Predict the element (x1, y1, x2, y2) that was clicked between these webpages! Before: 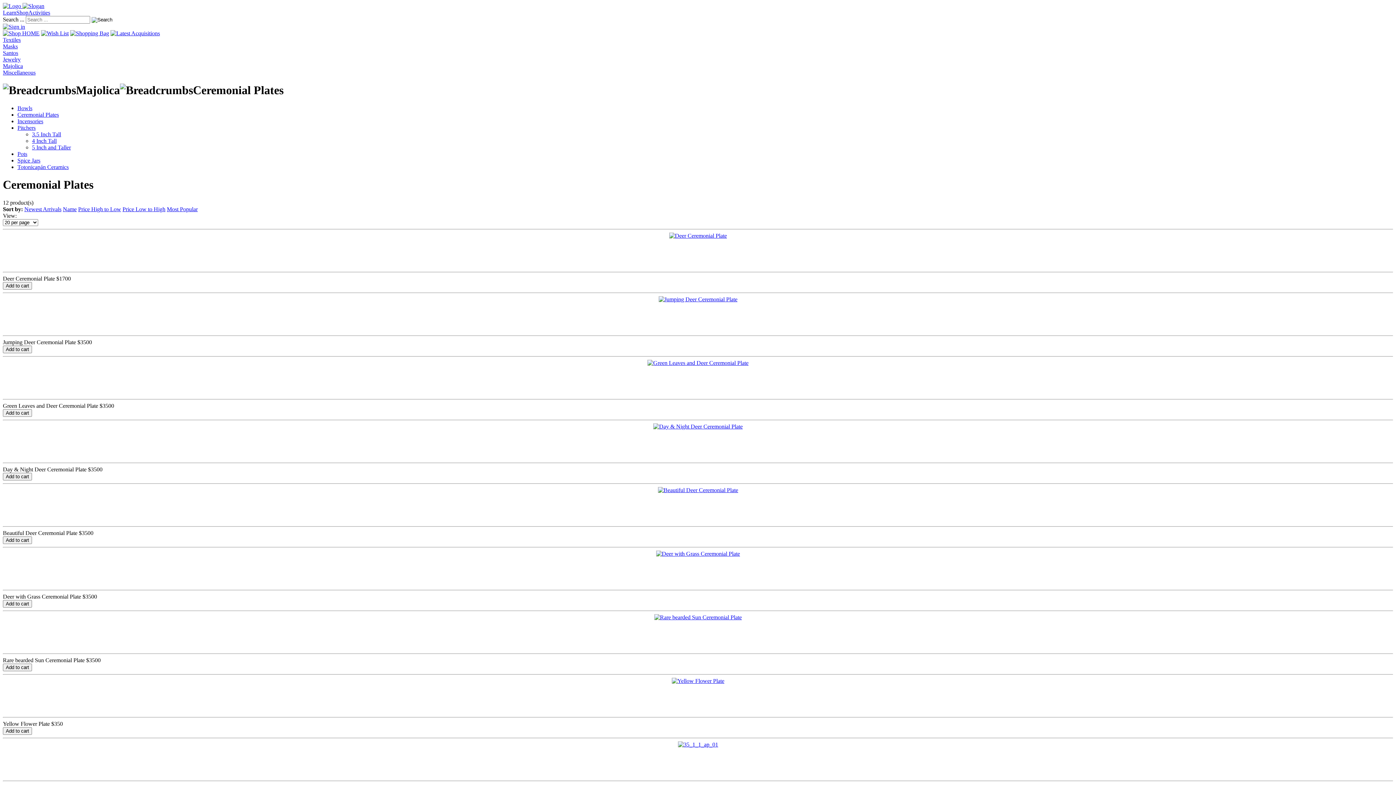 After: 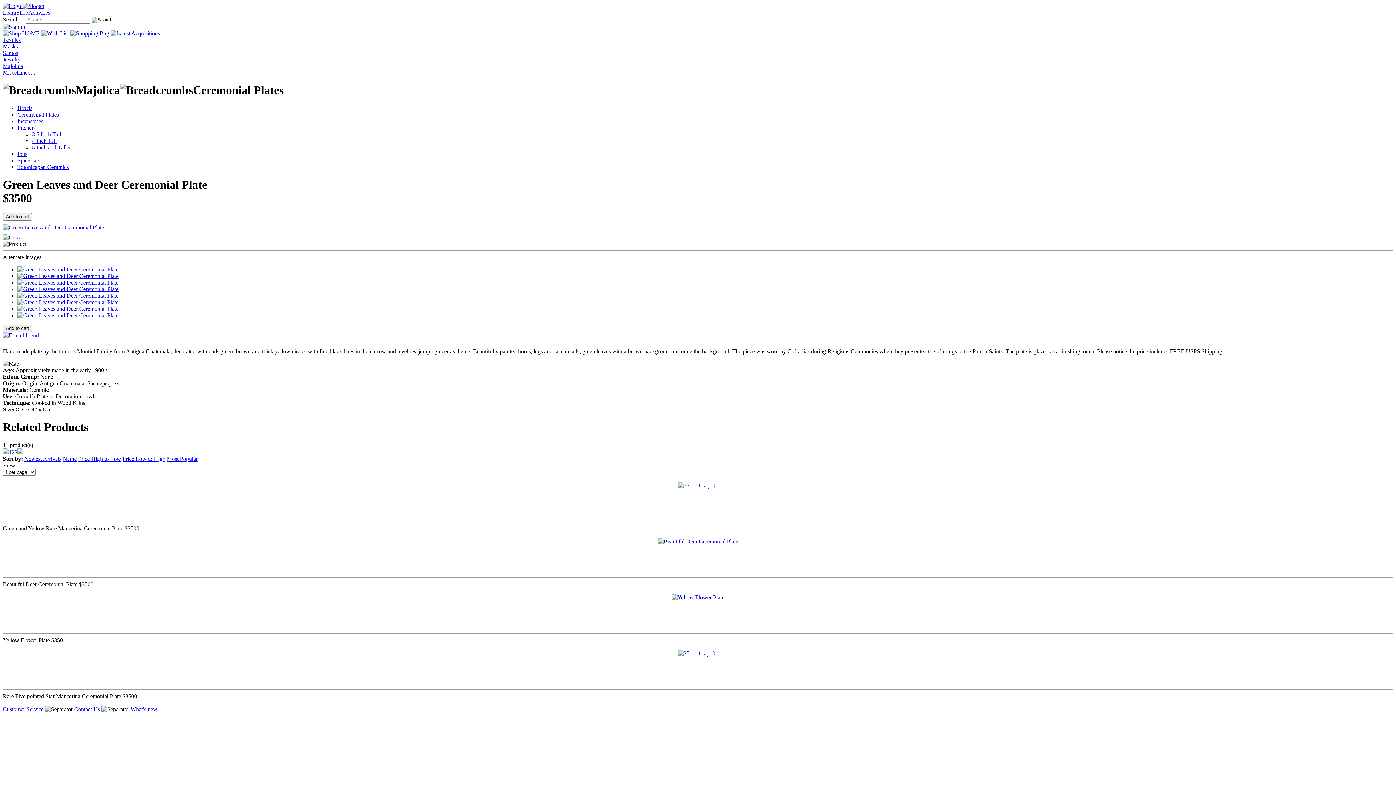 Action: bbox: (647, 359, 748, 366)